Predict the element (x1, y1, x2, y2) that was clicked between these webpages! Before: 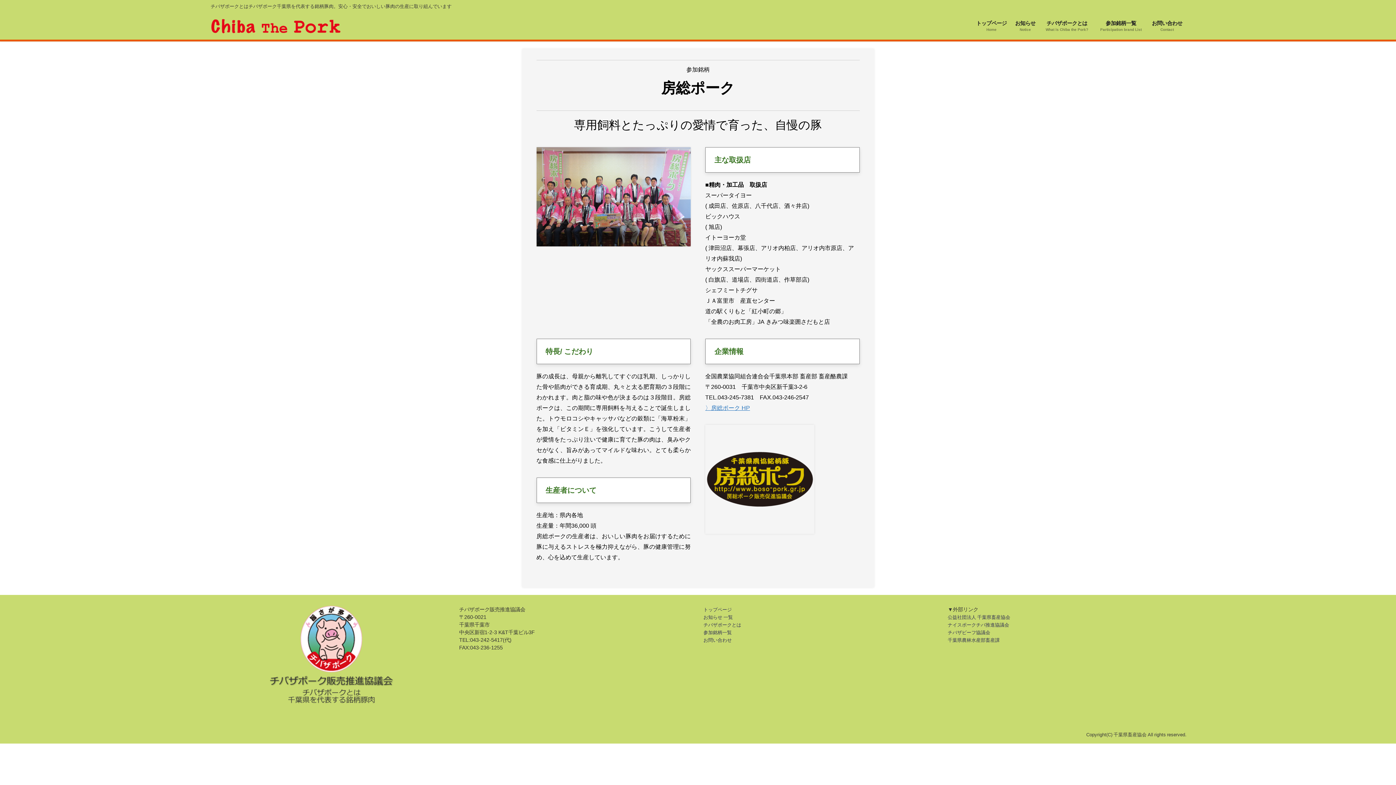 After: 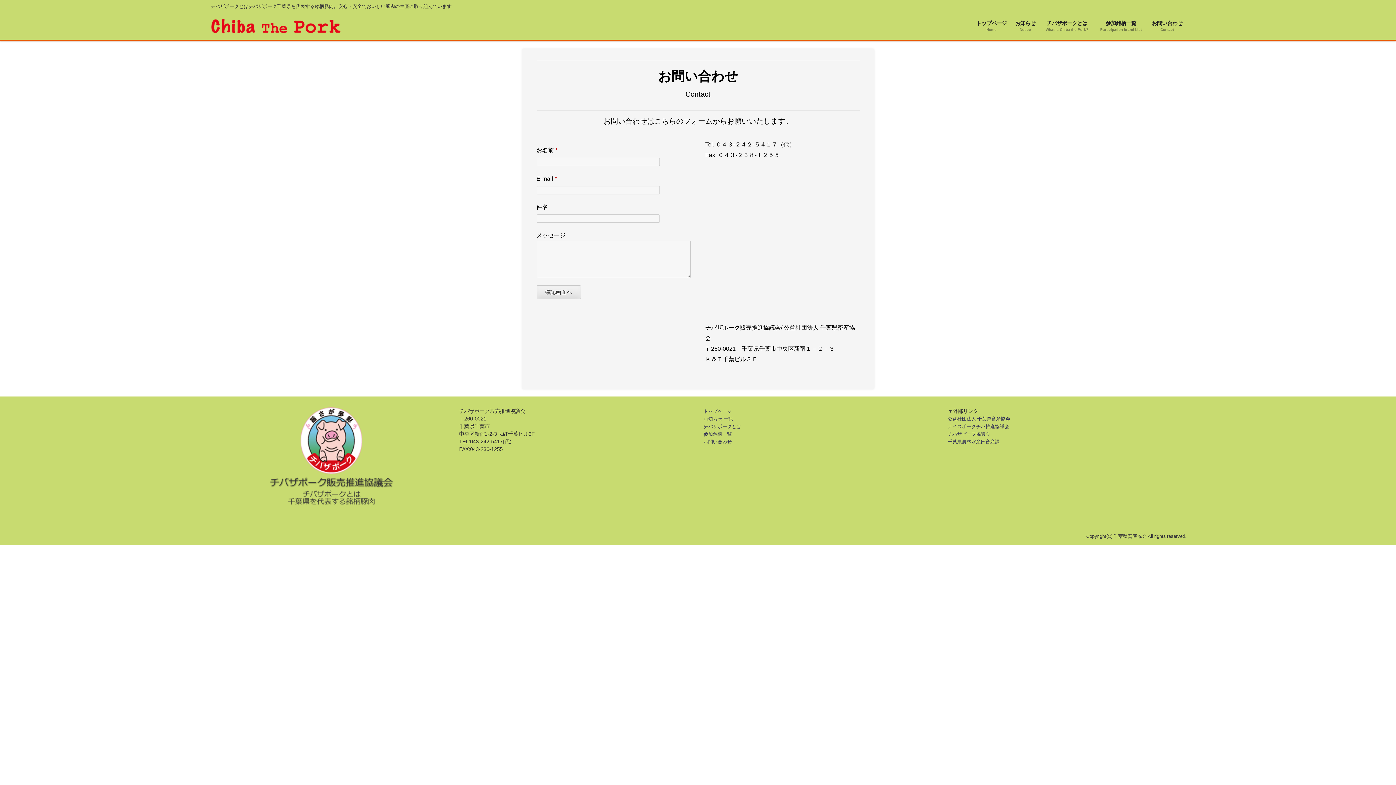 Action: label: お問い合わせ bbox: (703, 638, 732, 642)